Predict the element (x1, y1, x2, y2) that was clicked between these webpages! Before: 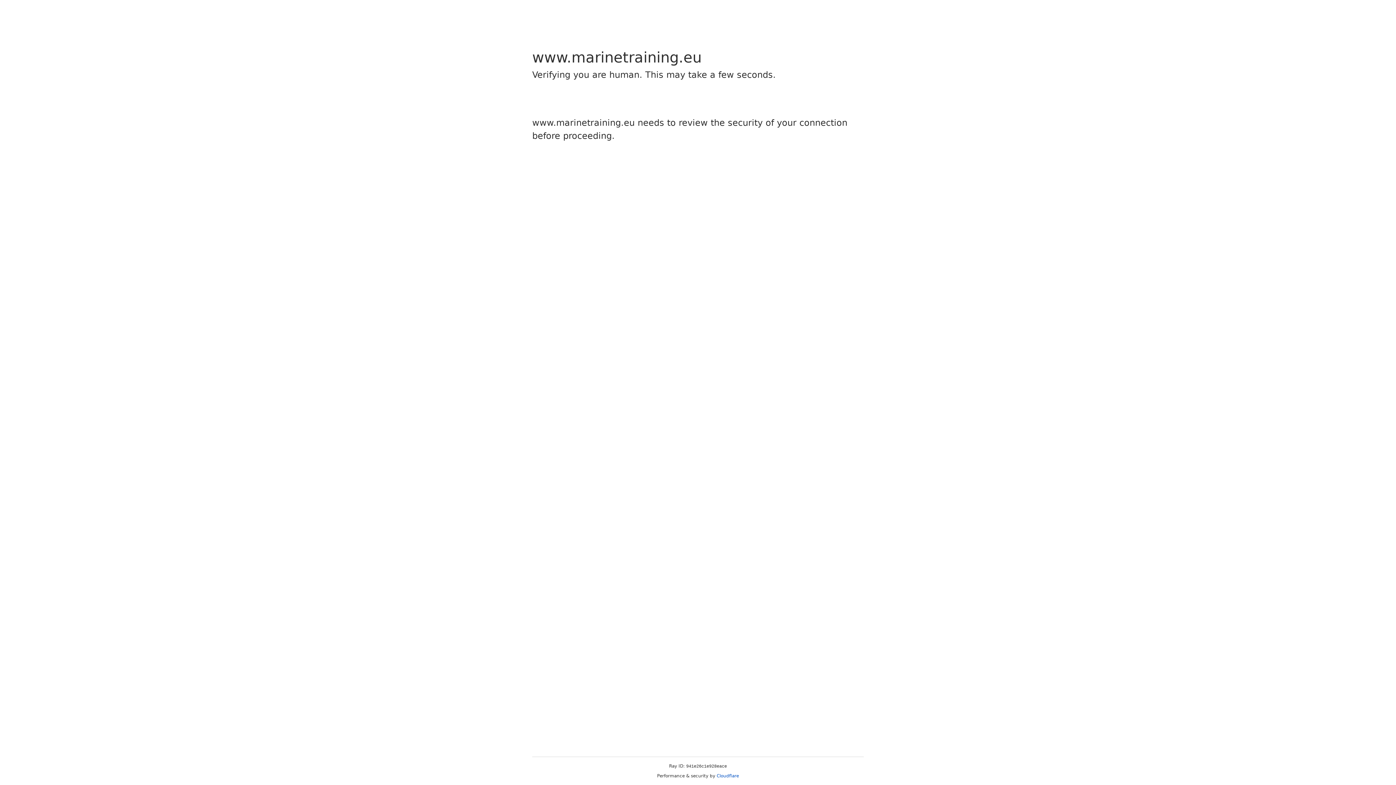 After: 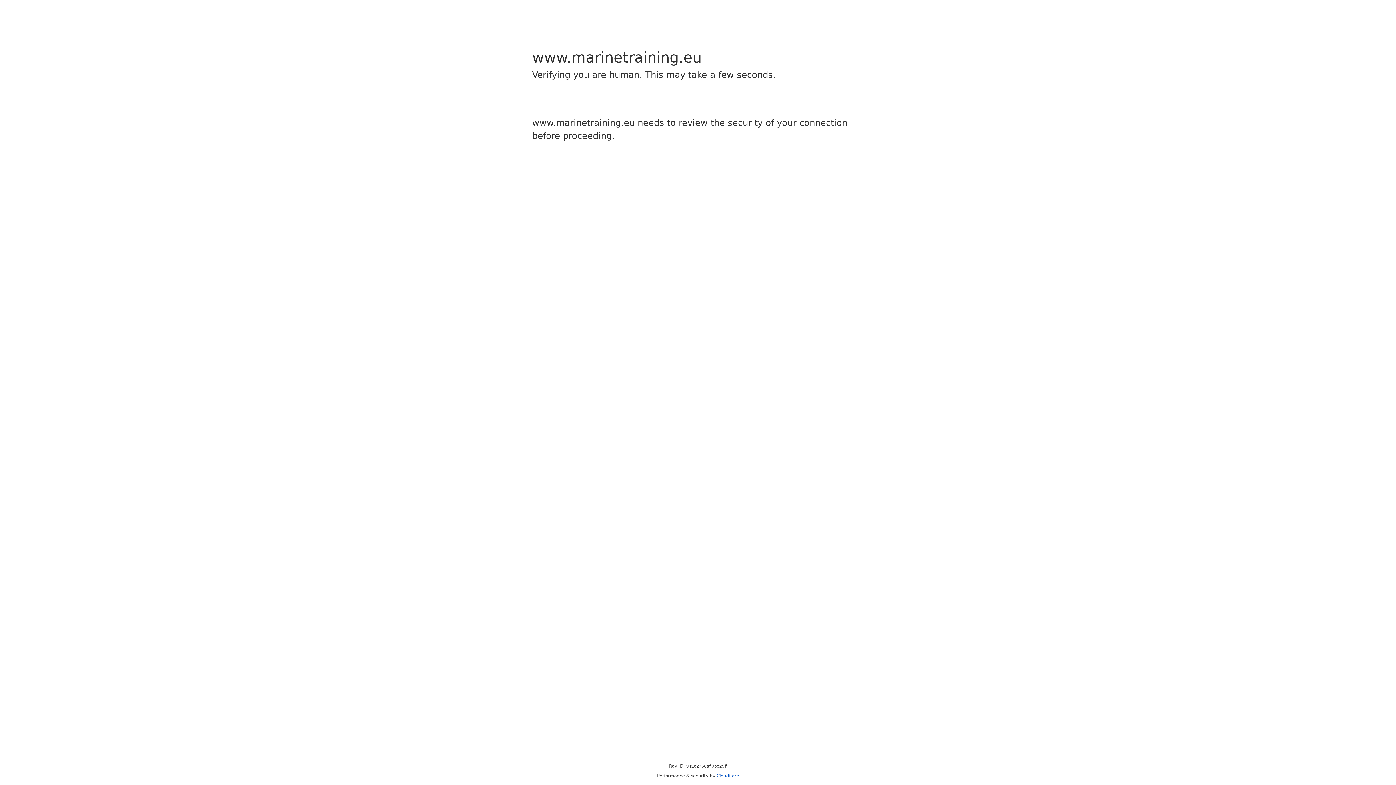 Action: label: Cloudflare bbox: (716, 773, 739, 778)